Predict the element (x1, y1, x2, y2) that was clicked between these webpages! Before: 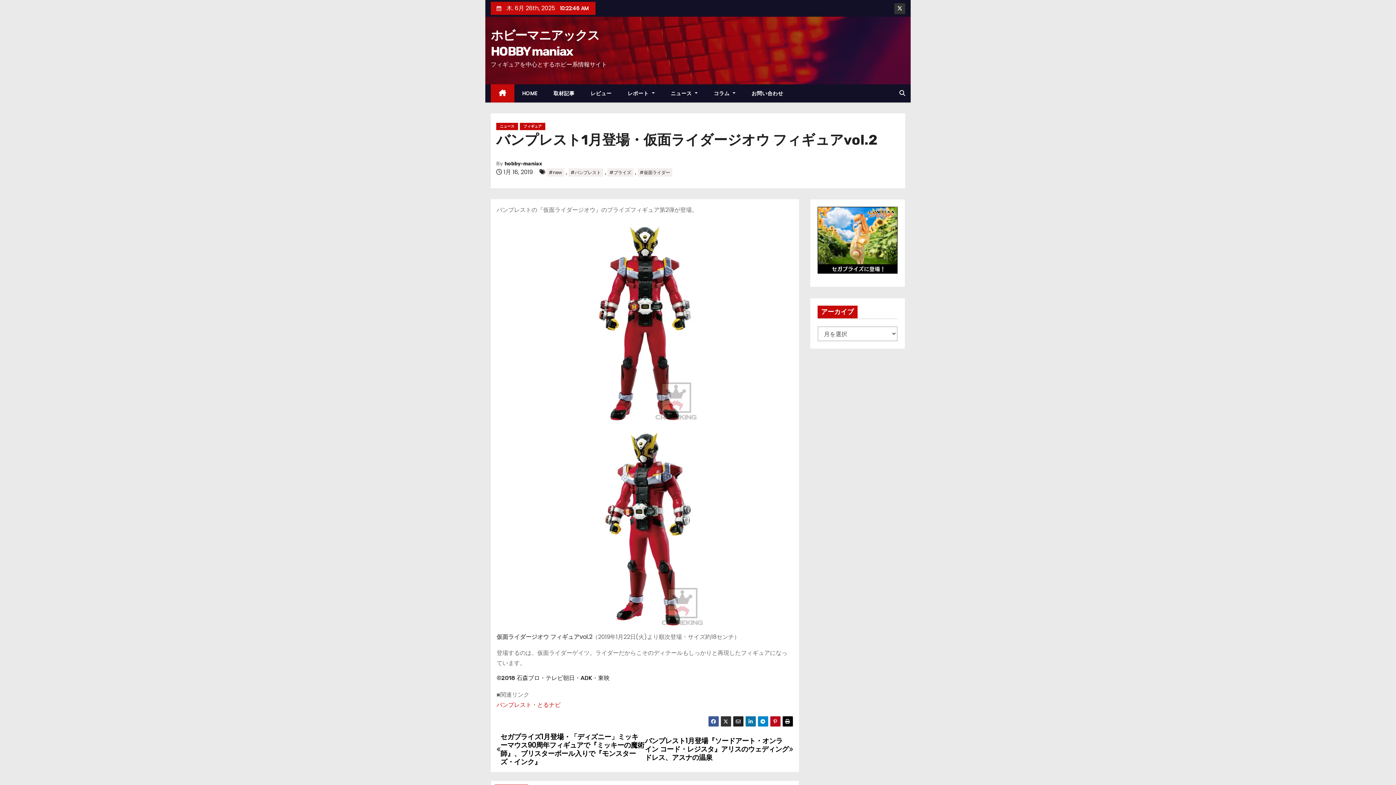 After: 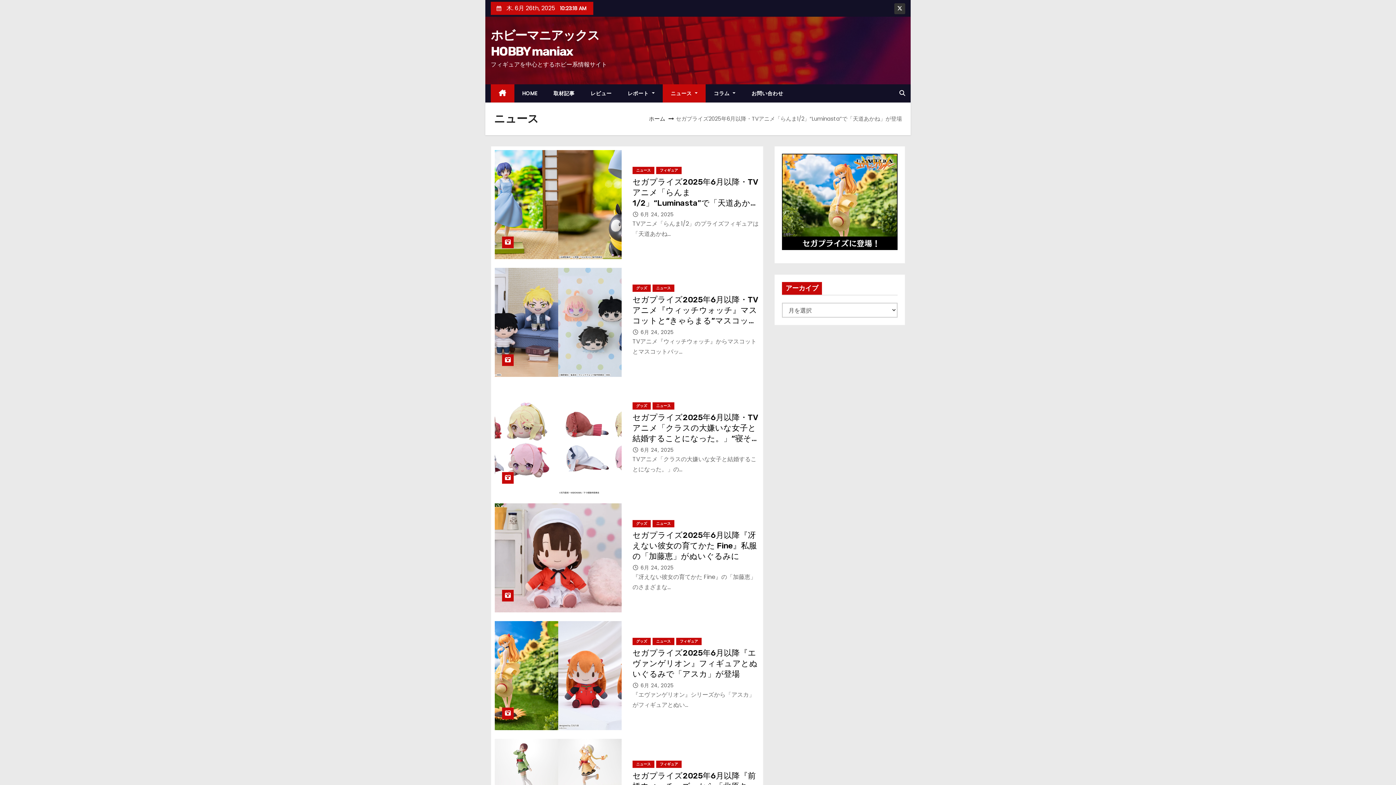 Action: label: ニュース bbox: (496, 122, 518, 130)